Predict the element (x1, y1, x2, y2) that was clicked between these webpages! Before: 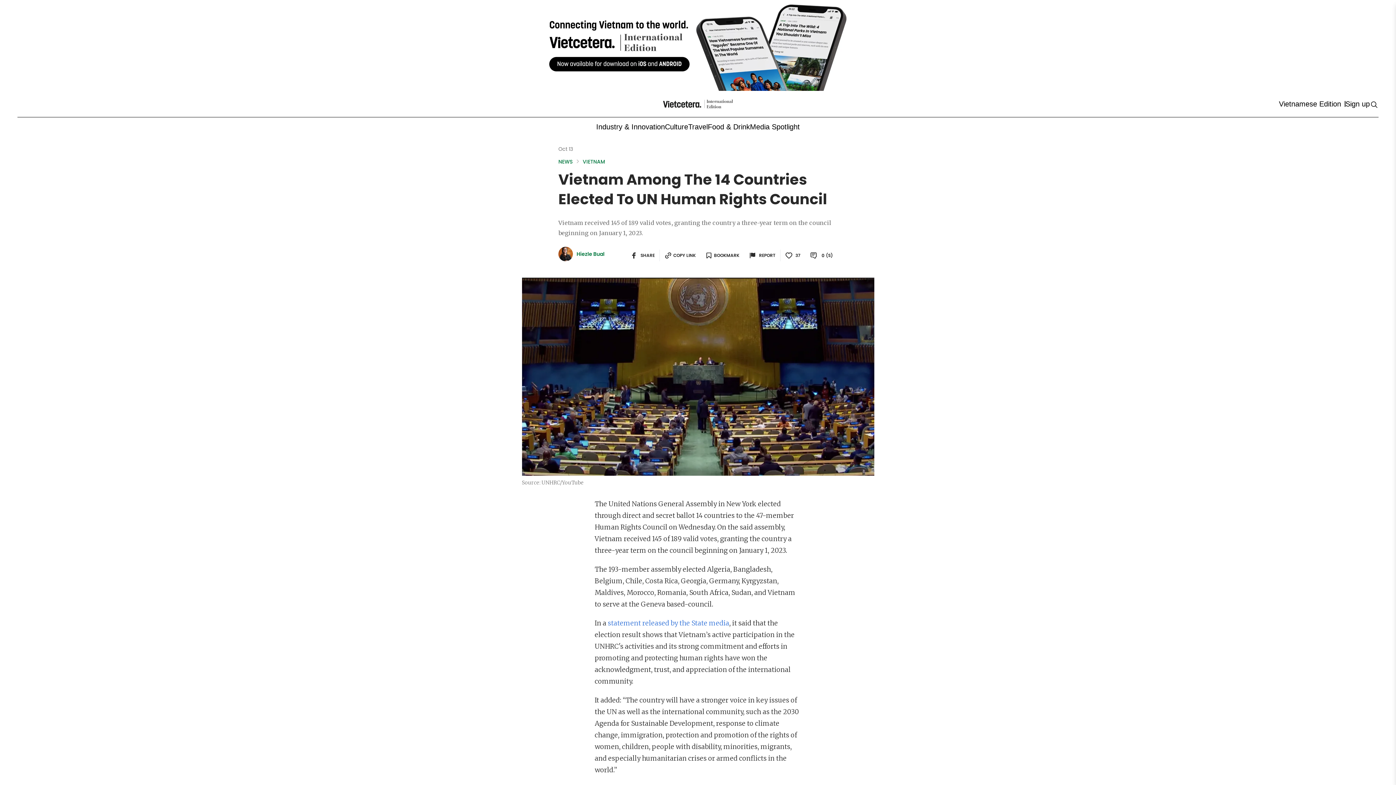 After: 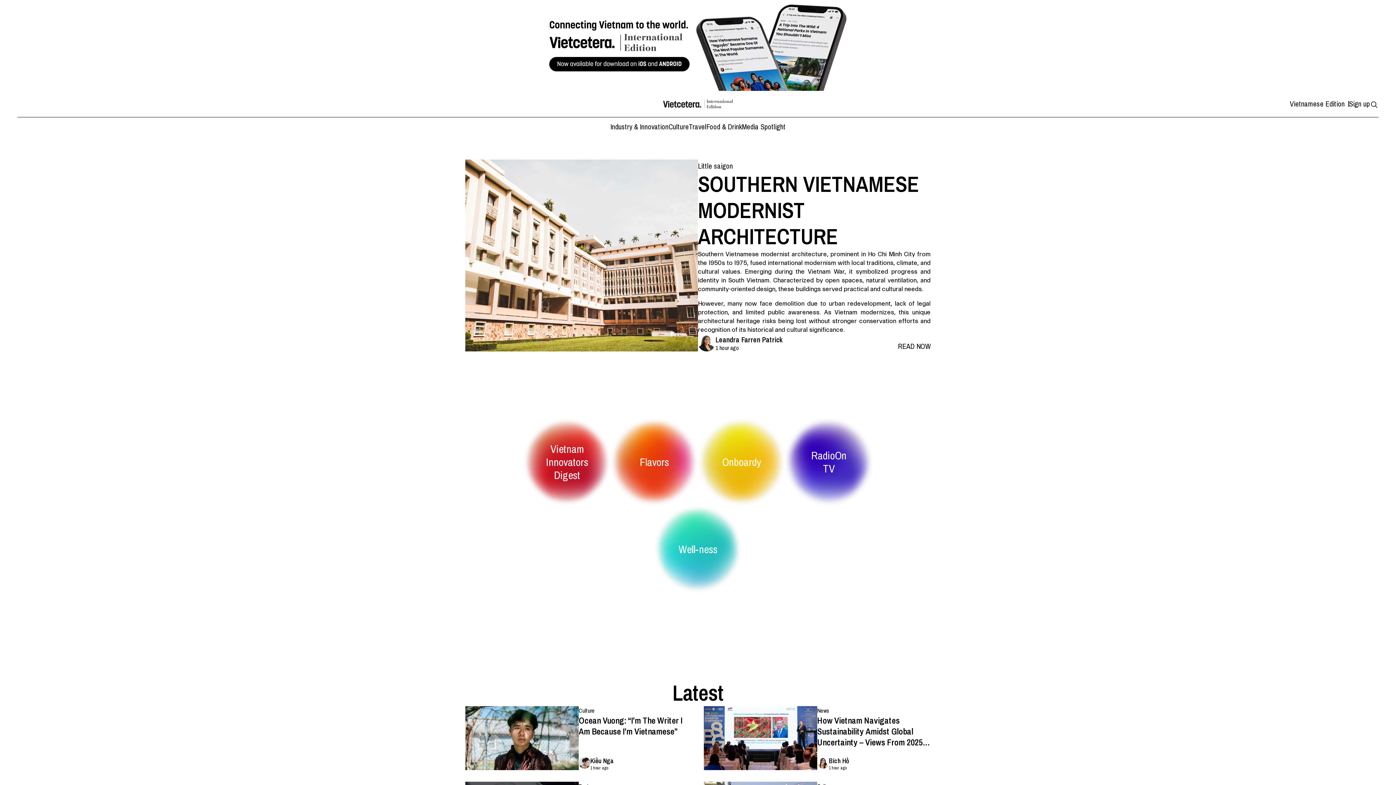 Action: bbox: (663, 99, 733, 108)